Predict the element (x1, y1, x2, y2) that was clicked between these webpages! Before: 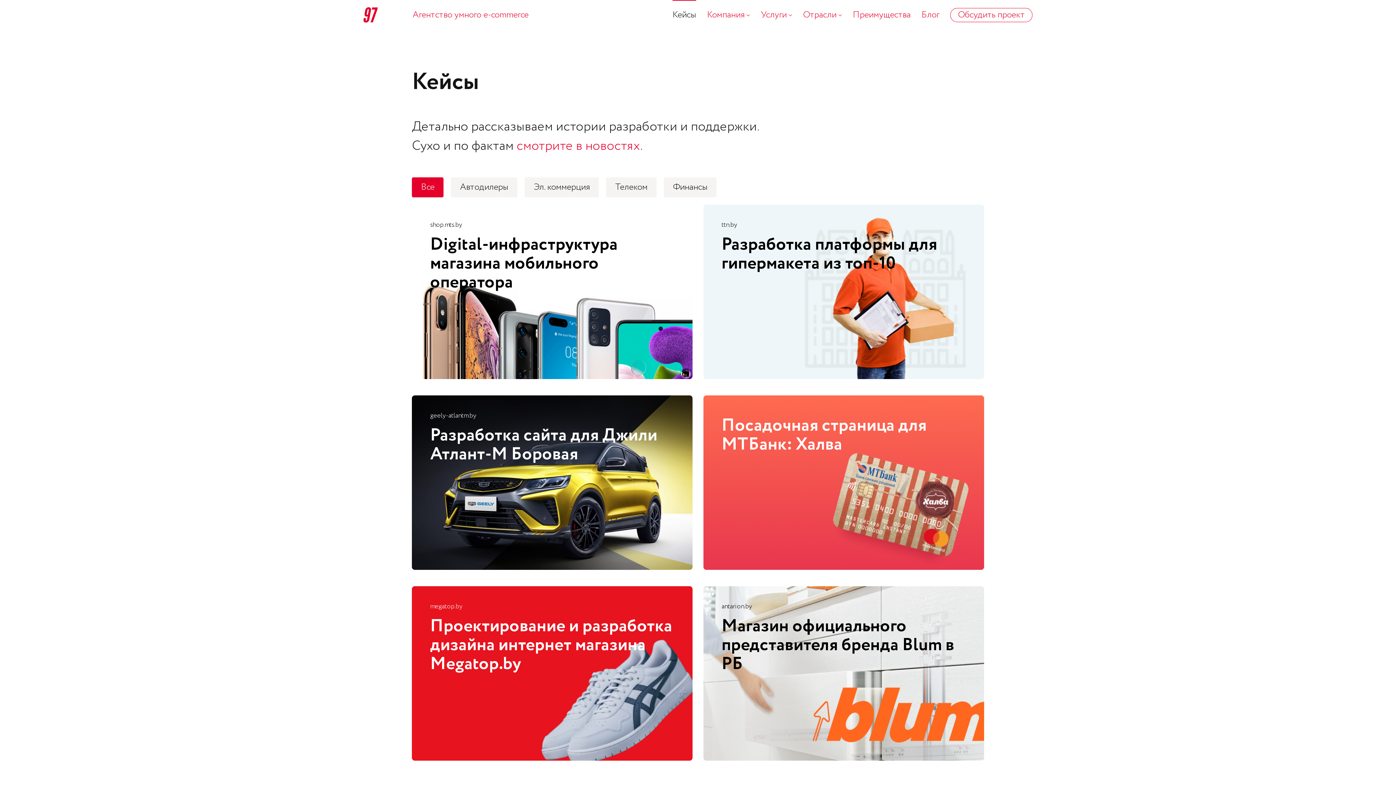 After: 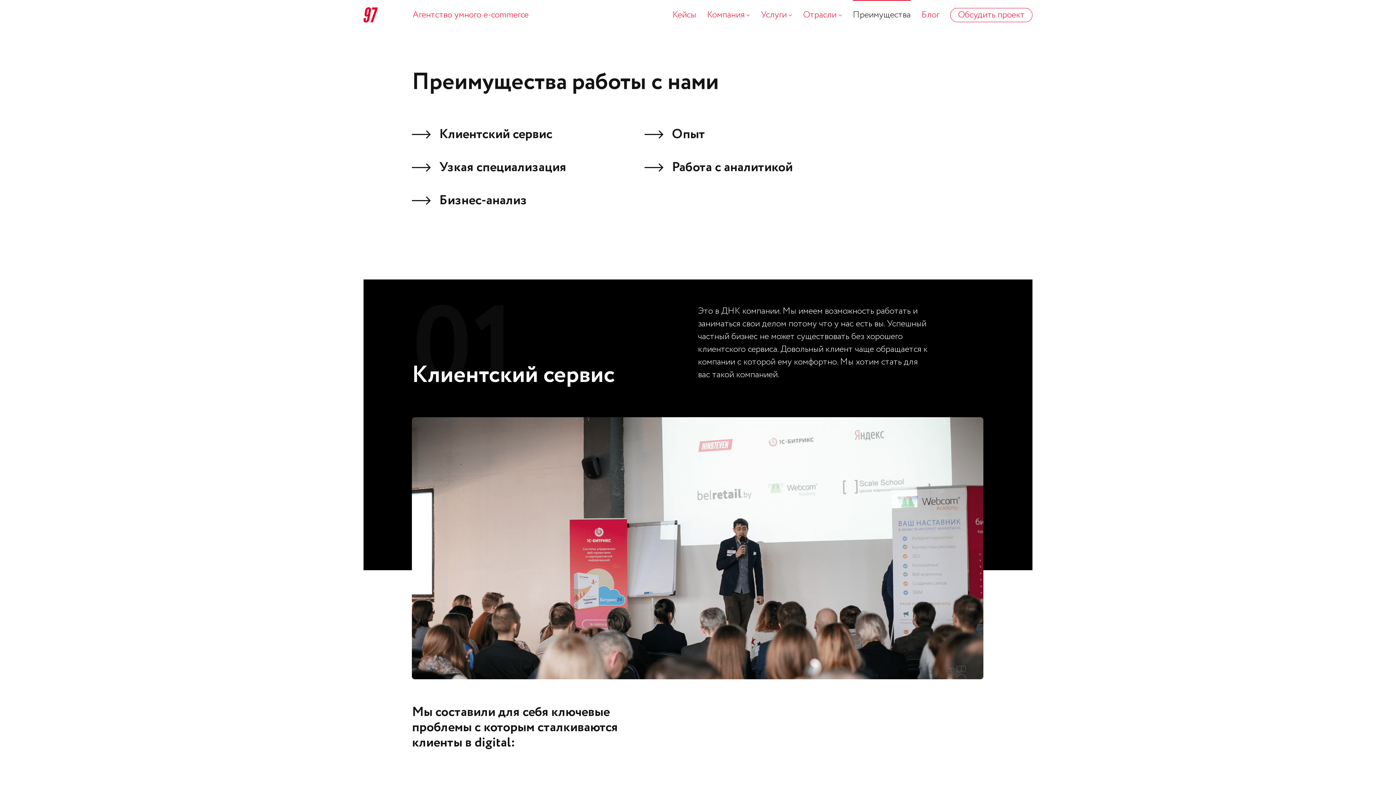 Action: label: Преимущества bbox: (853, 0, 910, 21)